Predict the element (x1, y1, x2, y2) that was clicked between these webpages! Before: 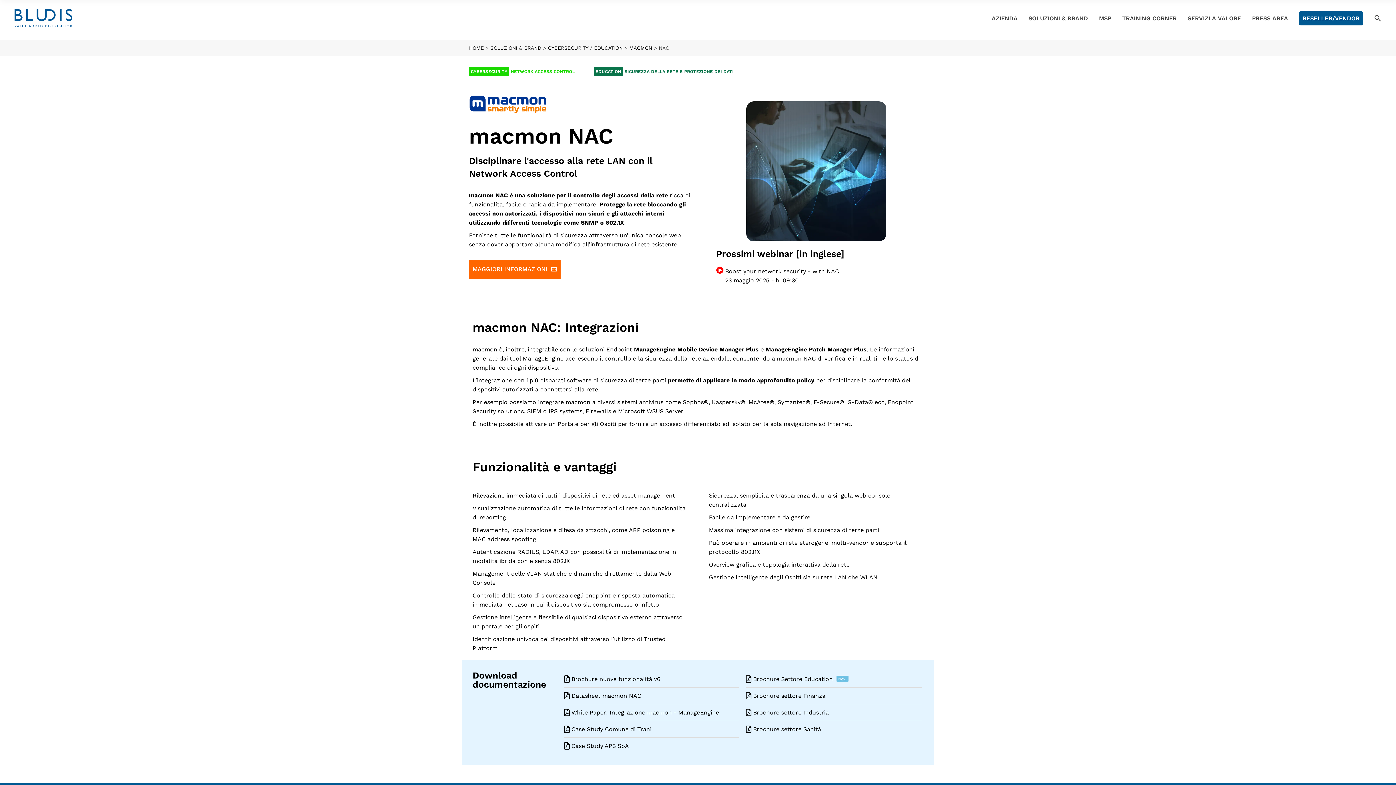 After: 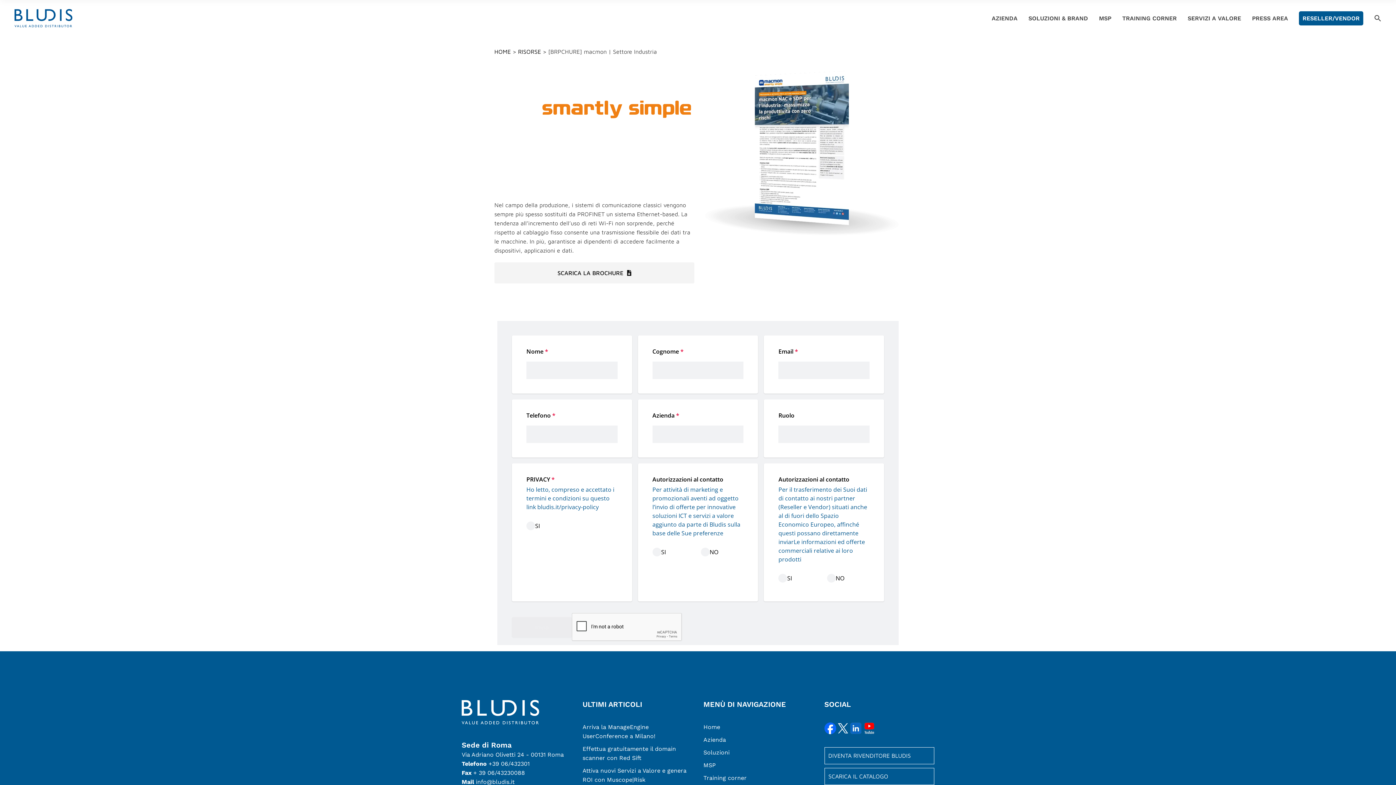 Action: label: Brochure settore Industria bbox: (746, 704, 922, 721)